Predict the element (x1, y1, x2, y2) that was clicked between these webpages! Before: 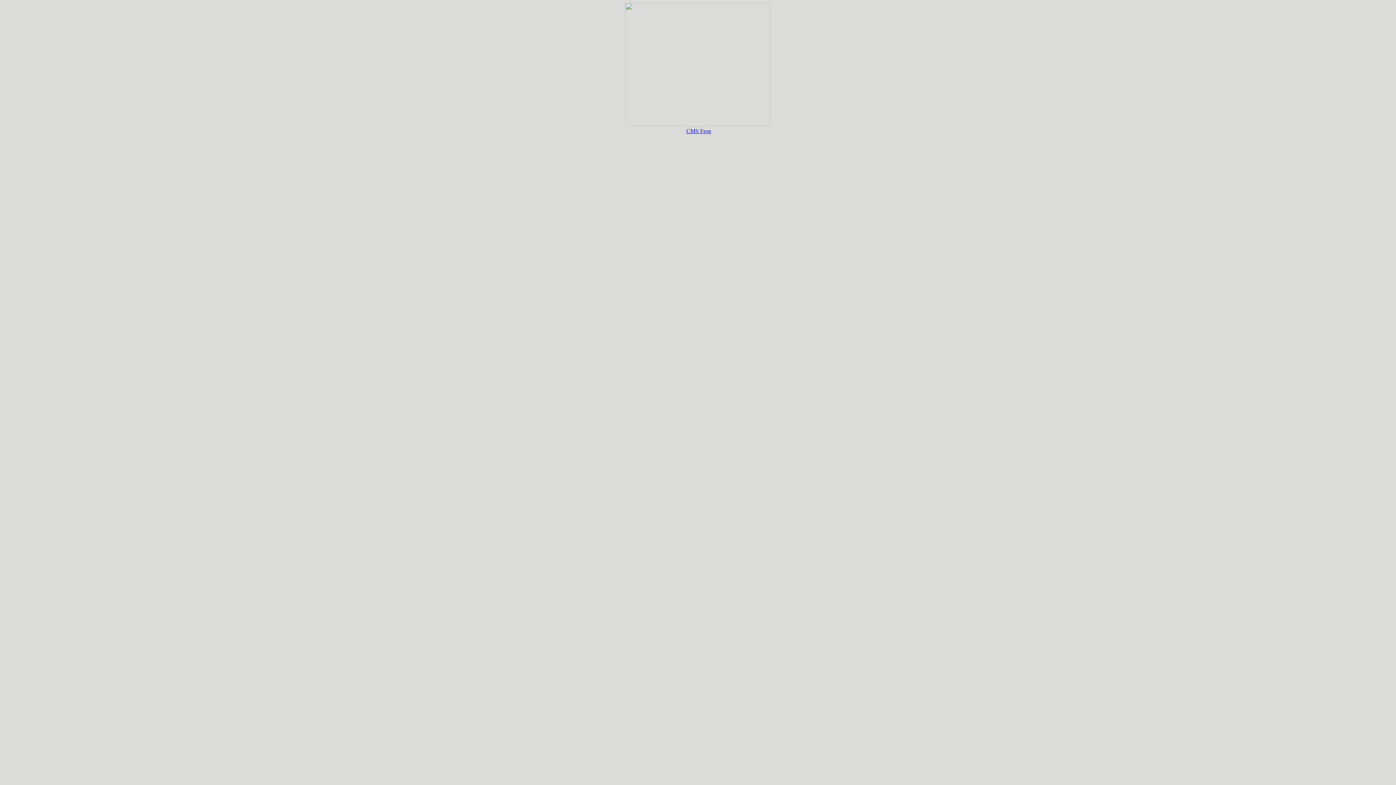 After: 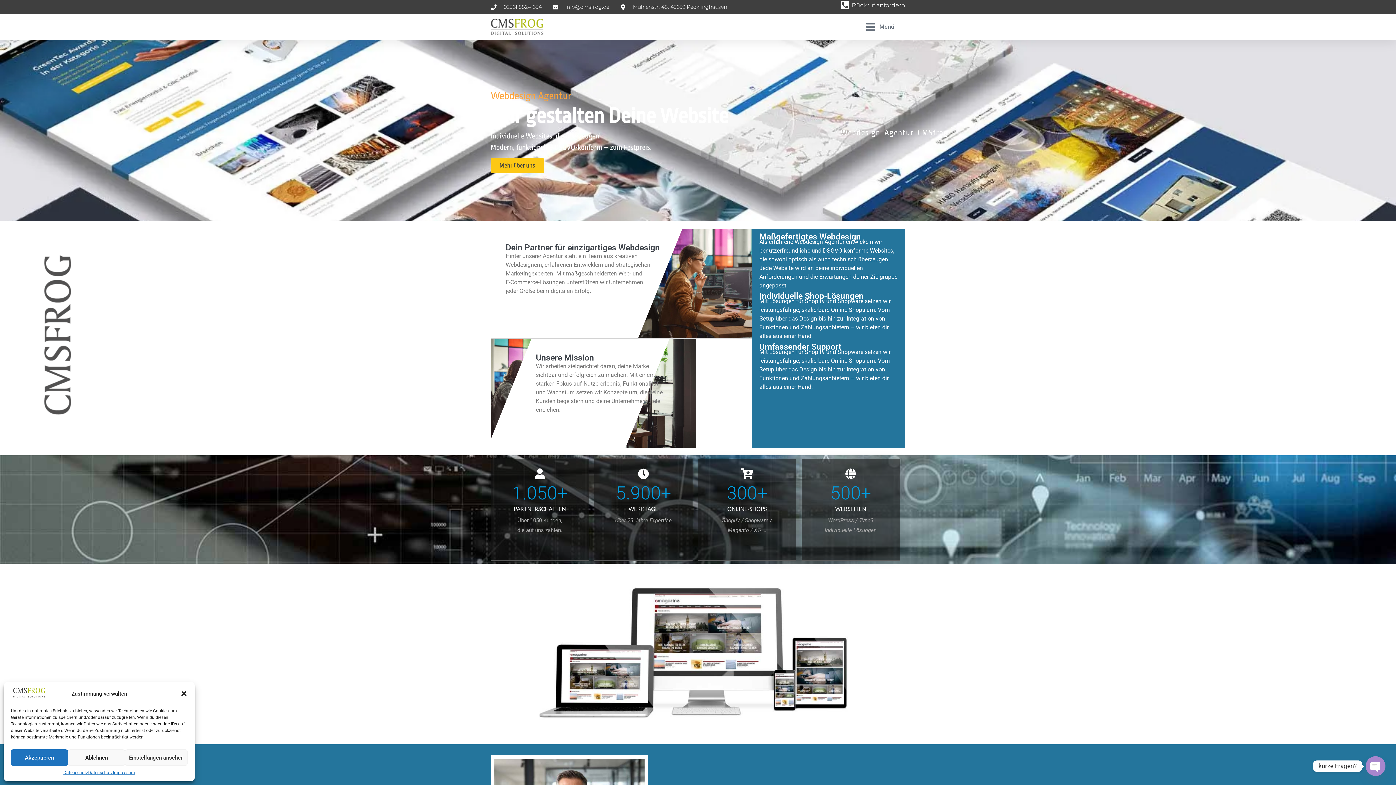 Action: label: CMS Frog bbox: (686, 128, 711, 134)